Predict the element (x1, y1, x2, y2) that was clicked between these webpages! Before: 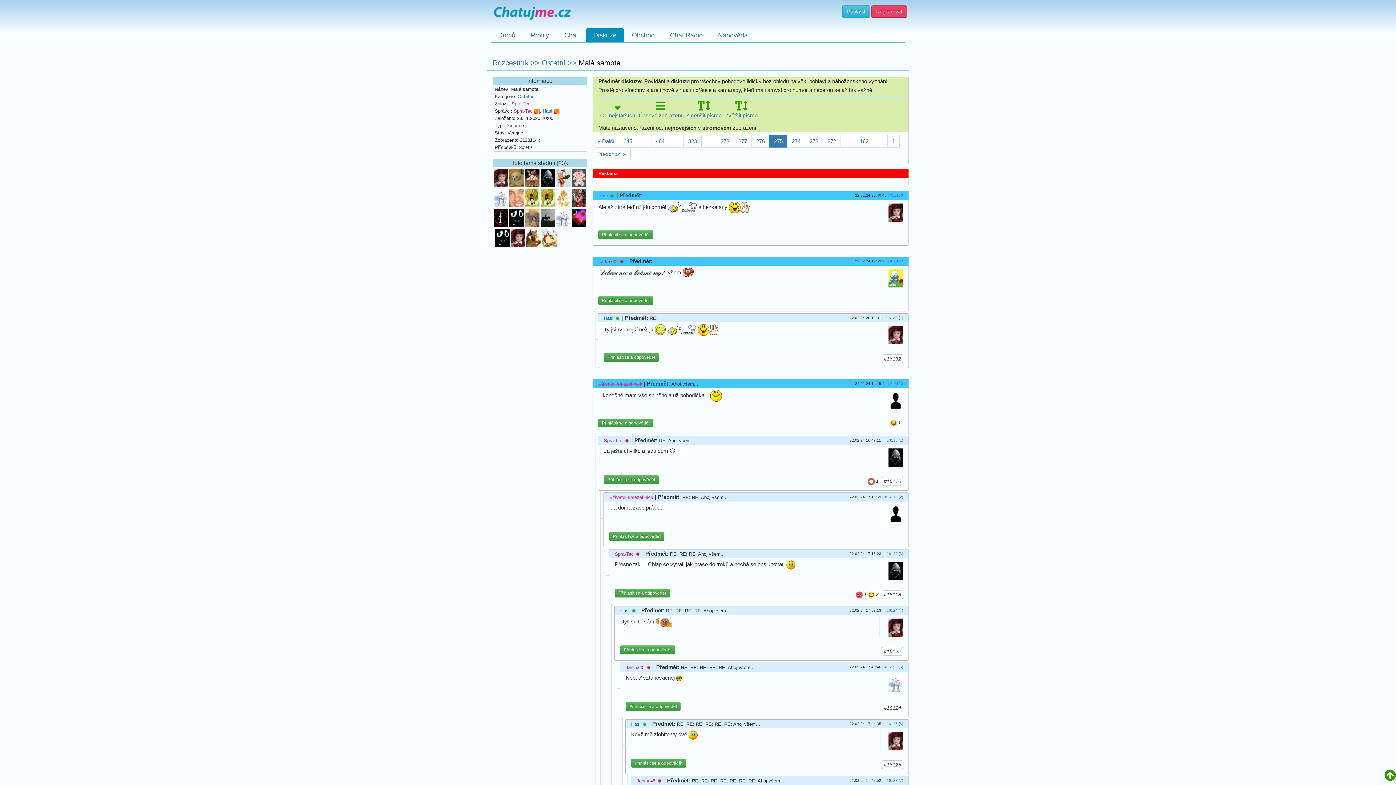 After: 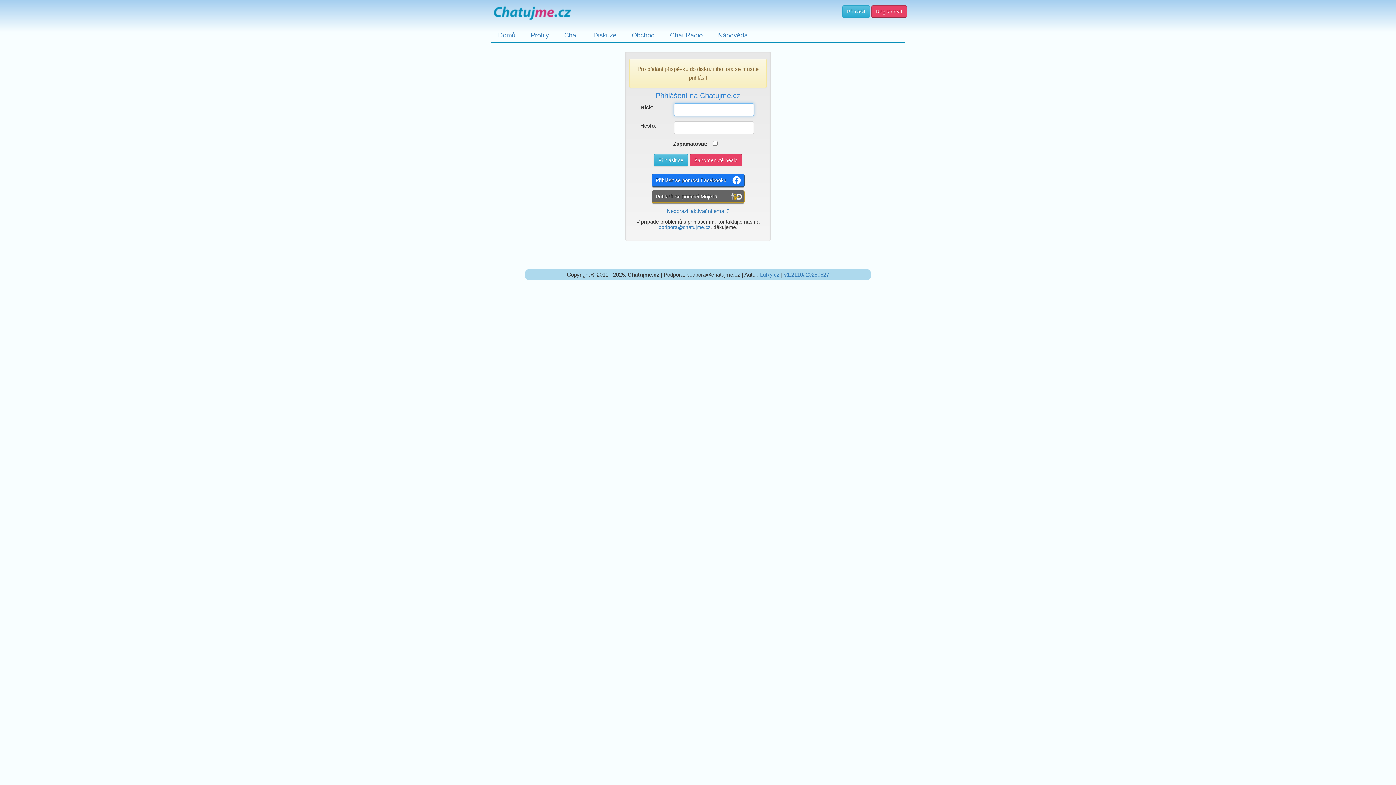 Action: label: Přihlásit se a odpovědět bbox: (598, 296, 653, 305)